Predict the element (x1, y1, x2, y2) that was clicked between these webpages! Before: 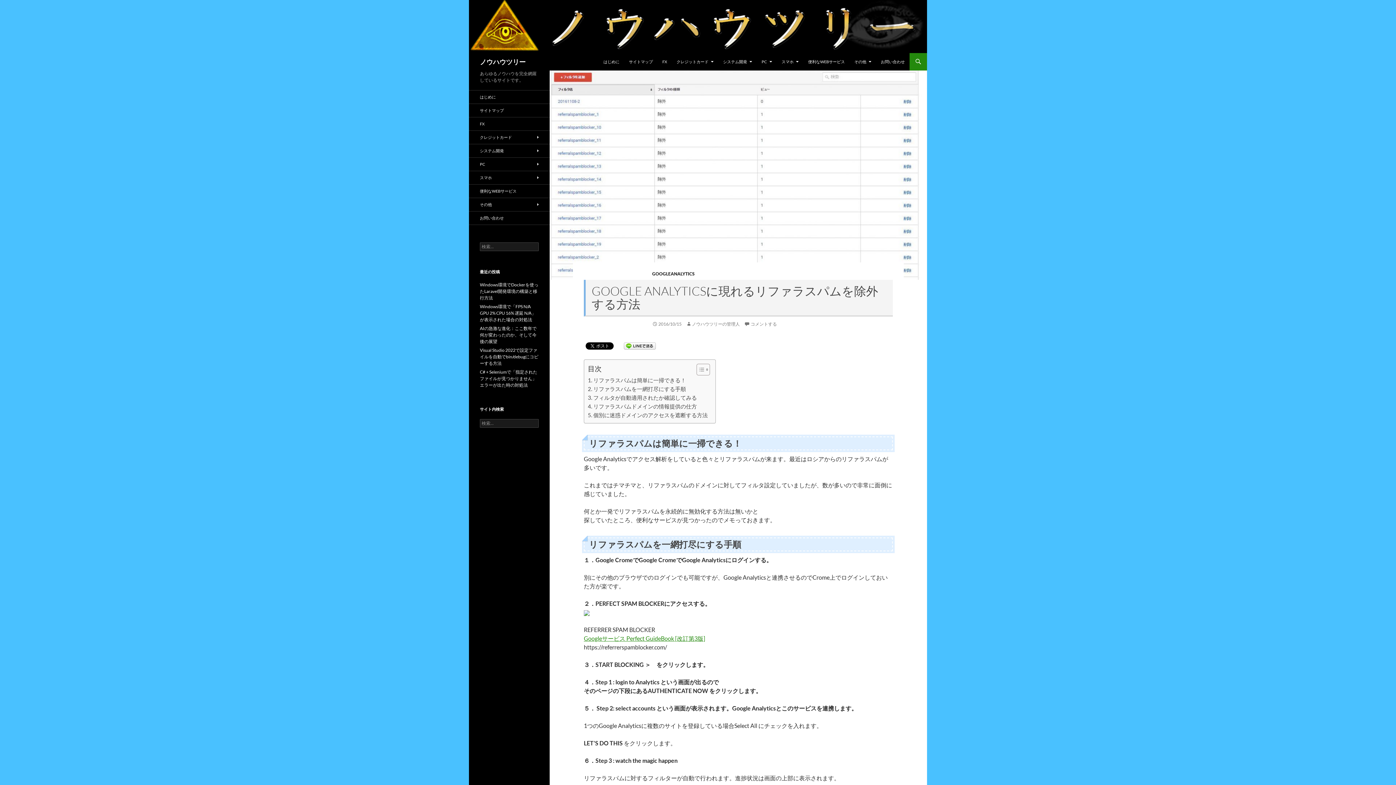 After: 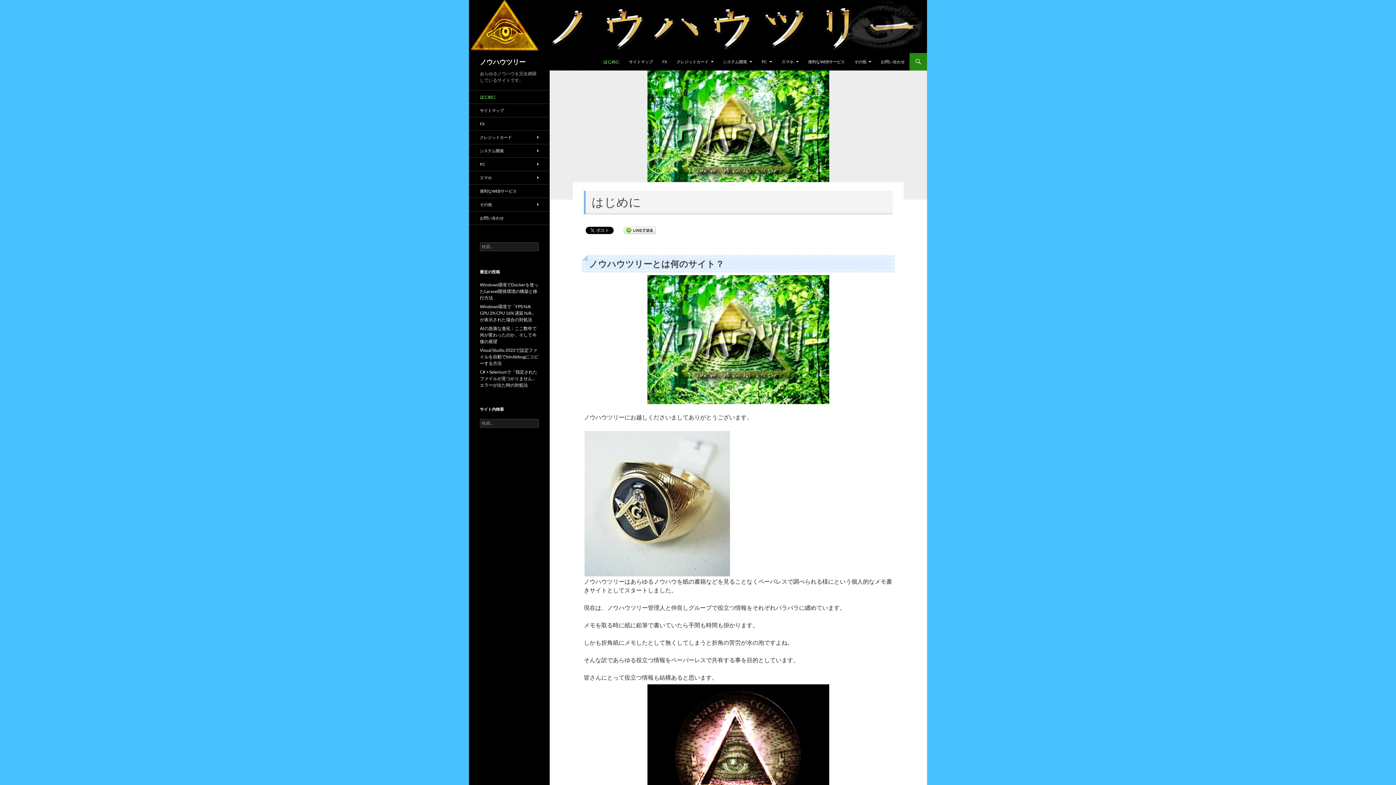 Action: bbox: (469, 22, 927, 29)